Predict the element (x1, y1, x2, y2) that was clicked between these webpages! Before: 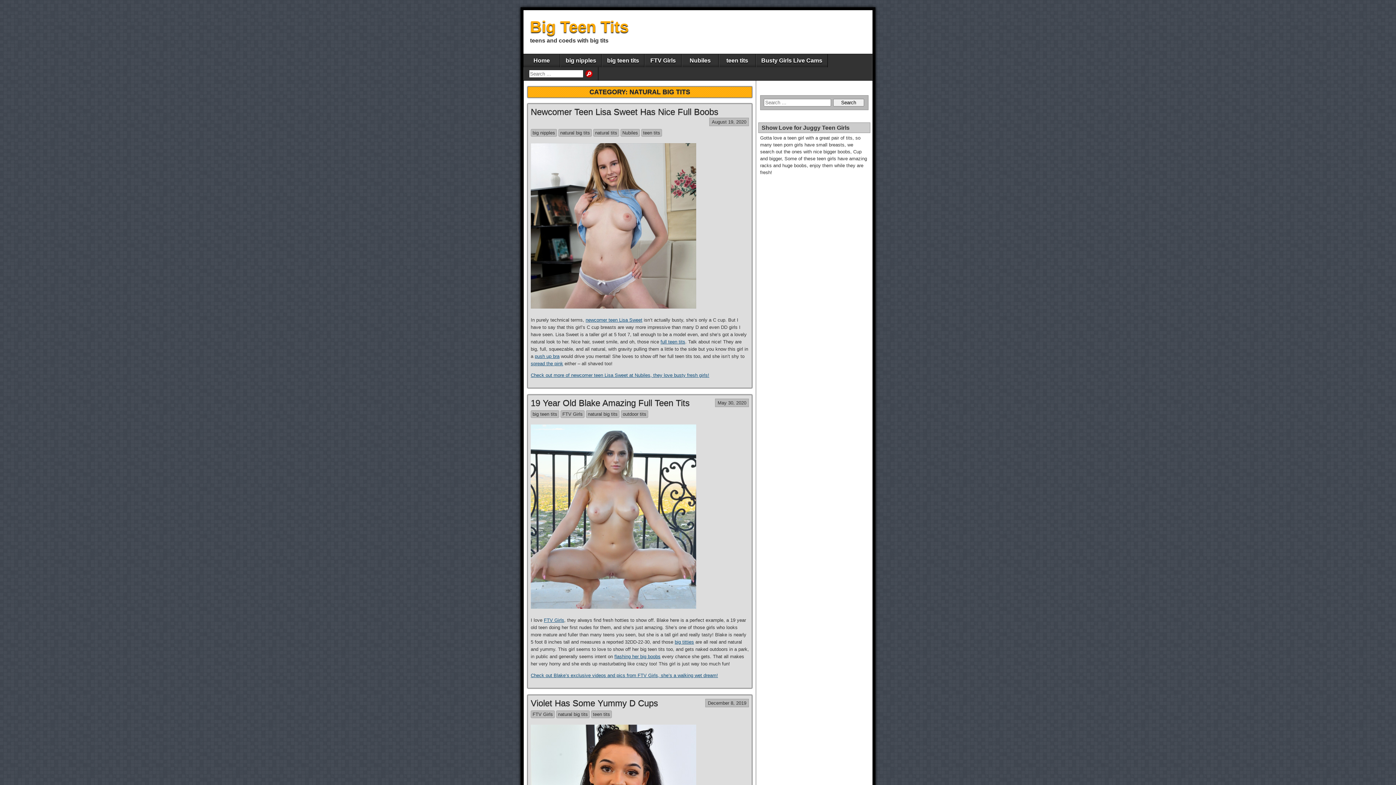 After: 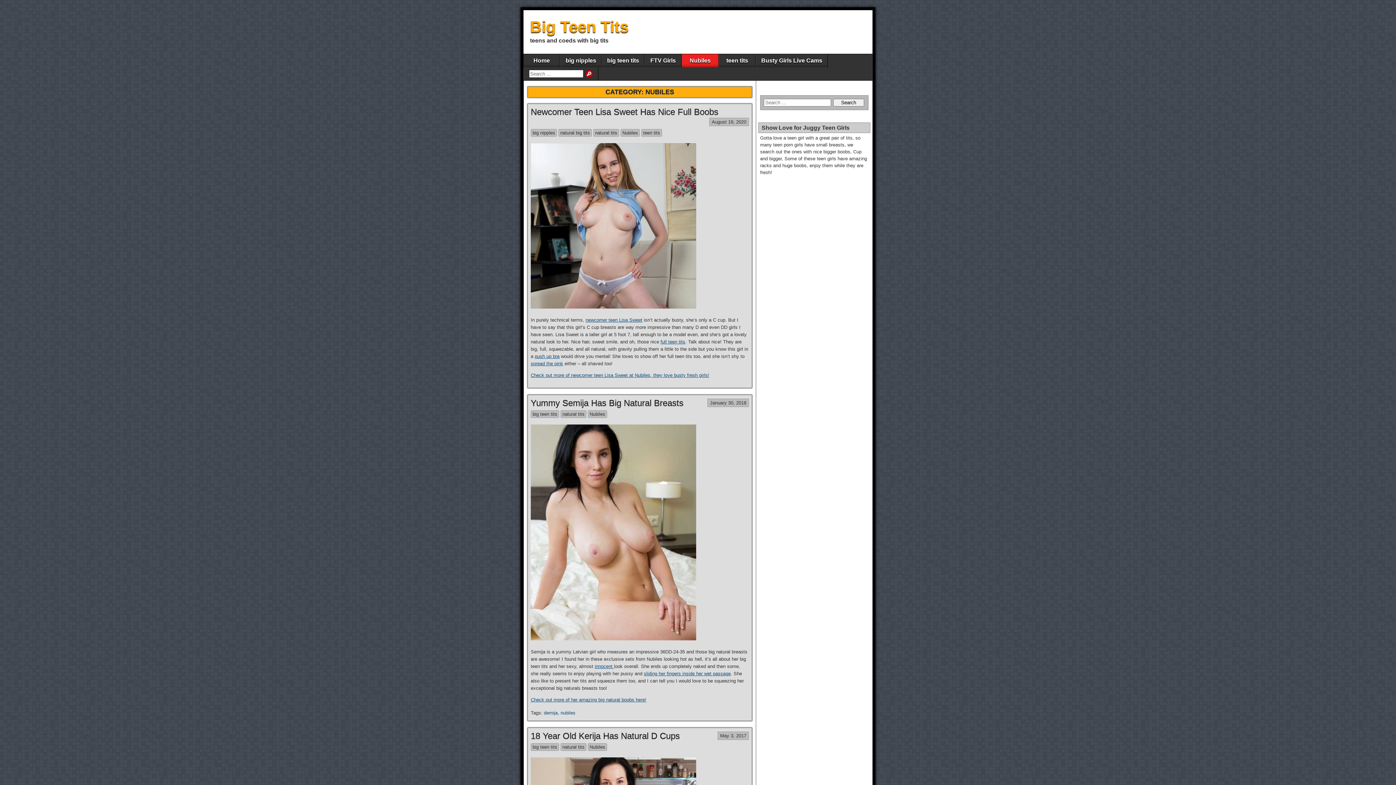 Action: bbox: (620, 129, 640, 136) label: Nubiles